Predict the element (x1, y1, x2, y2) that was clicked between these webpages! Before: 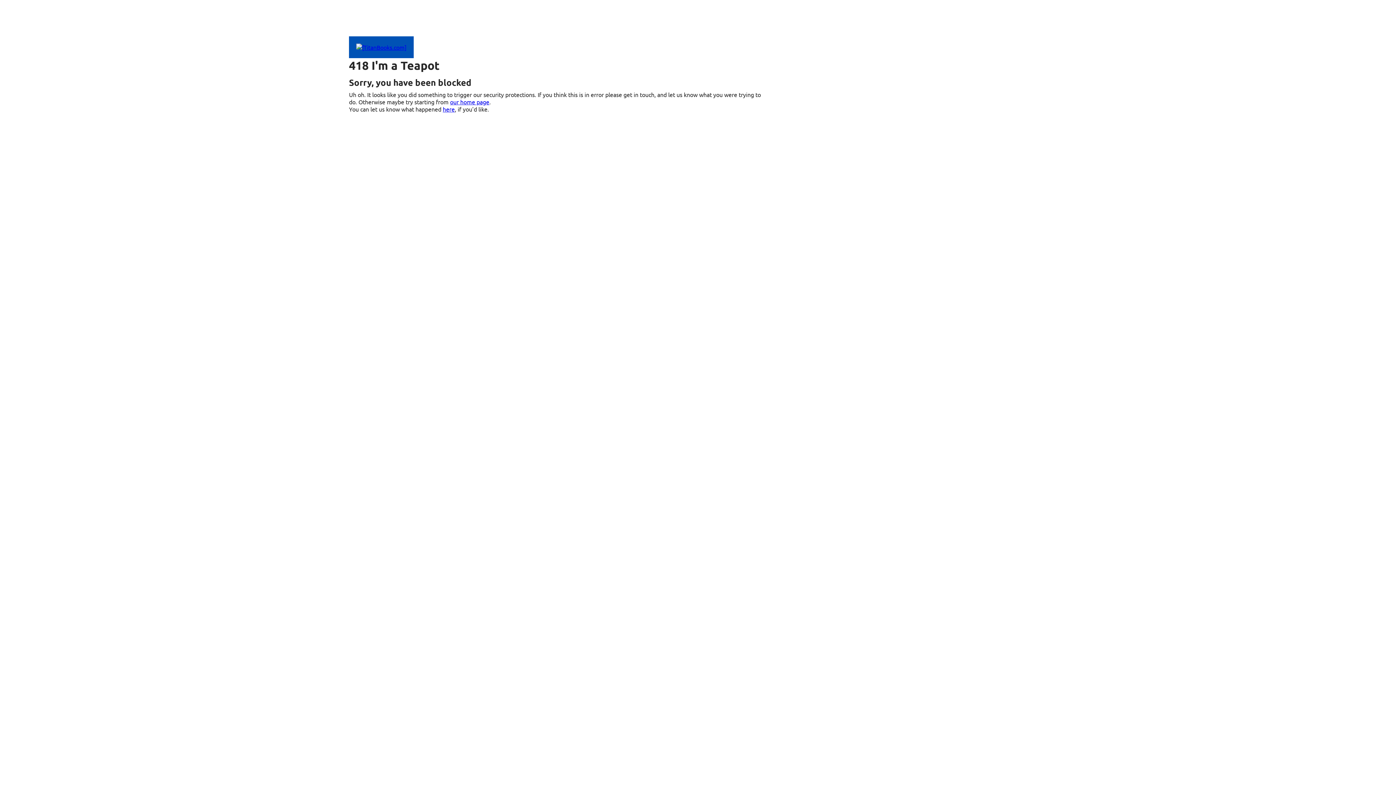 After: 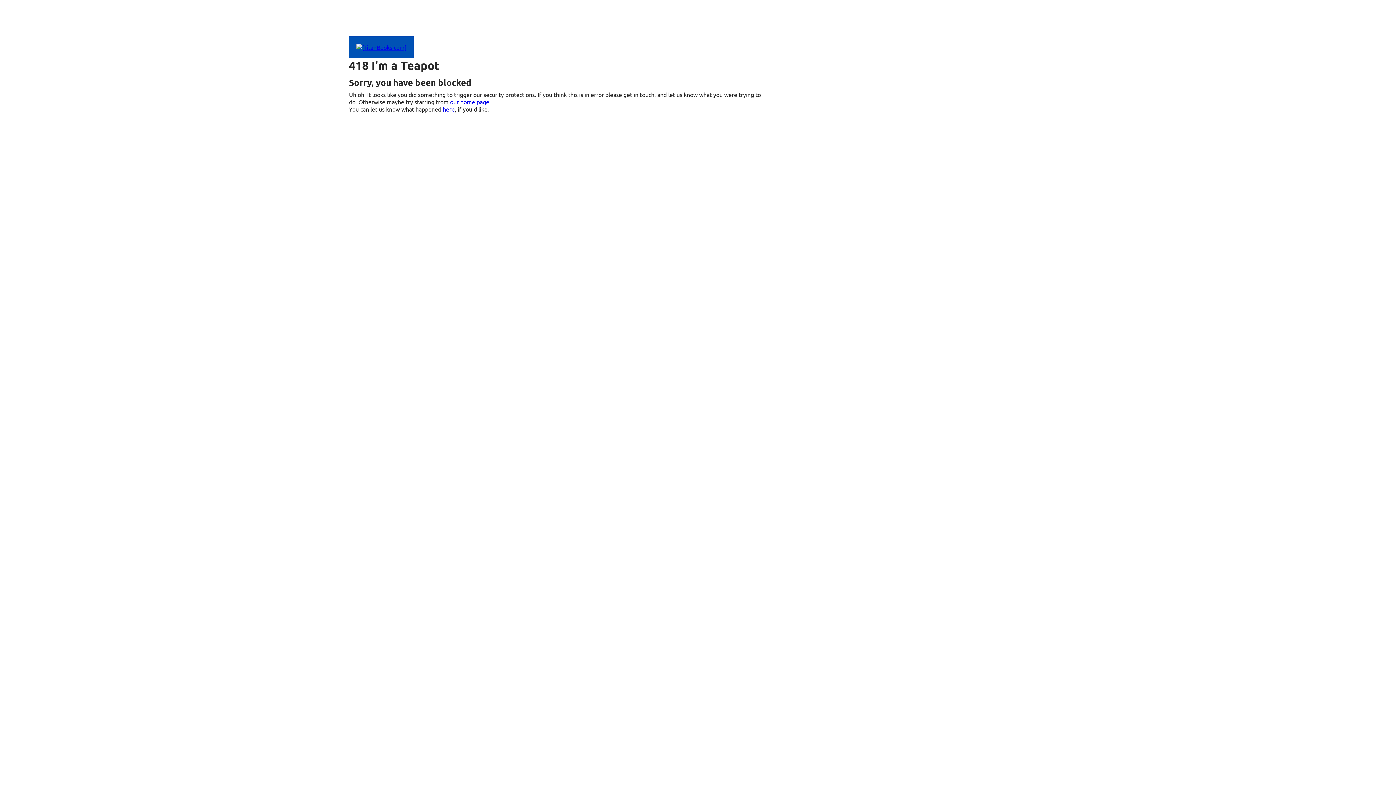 Action: label: our home page bbox: (450, 98, 489, 105)